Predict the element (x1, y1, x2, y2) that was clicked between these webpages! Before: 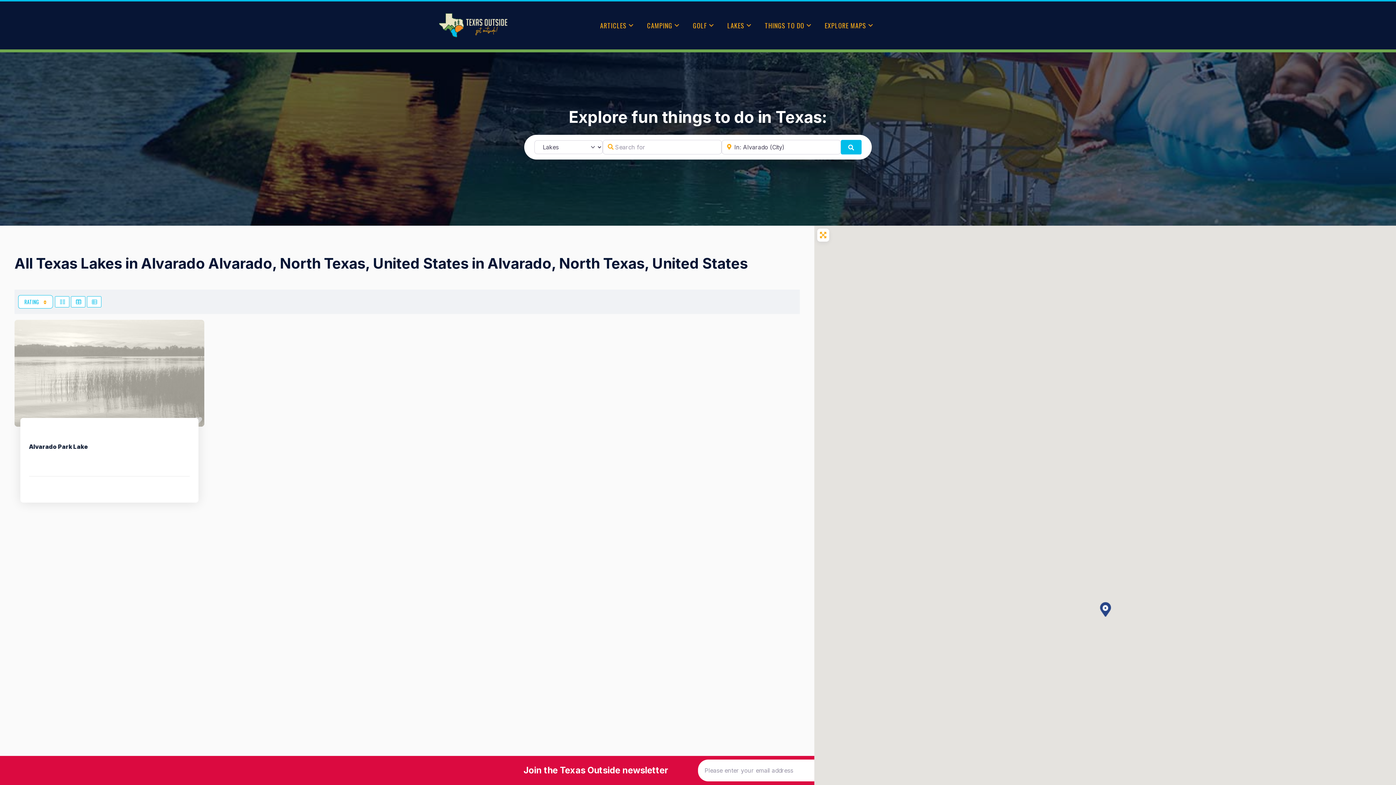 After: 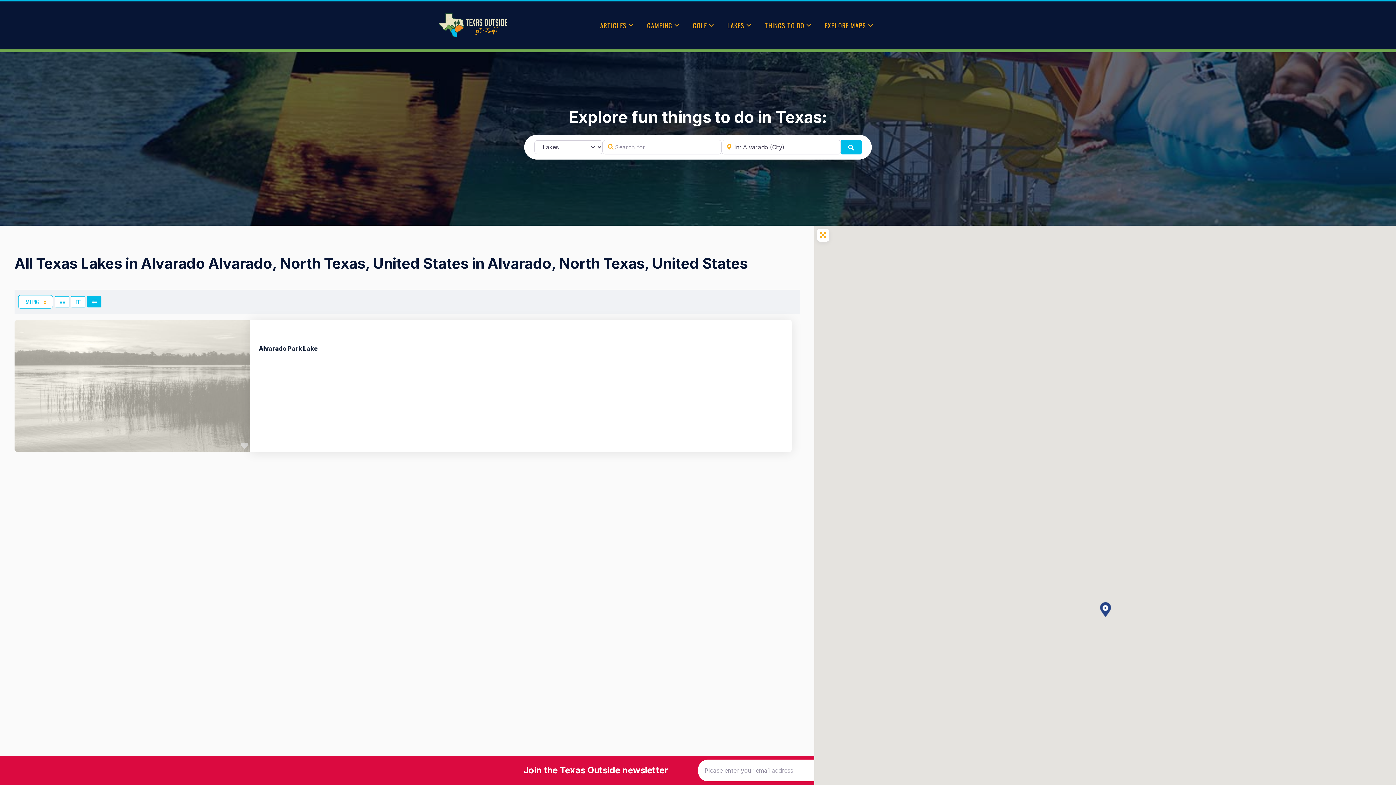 Action: bbox: (86, 296, 101, 307) label: View: List